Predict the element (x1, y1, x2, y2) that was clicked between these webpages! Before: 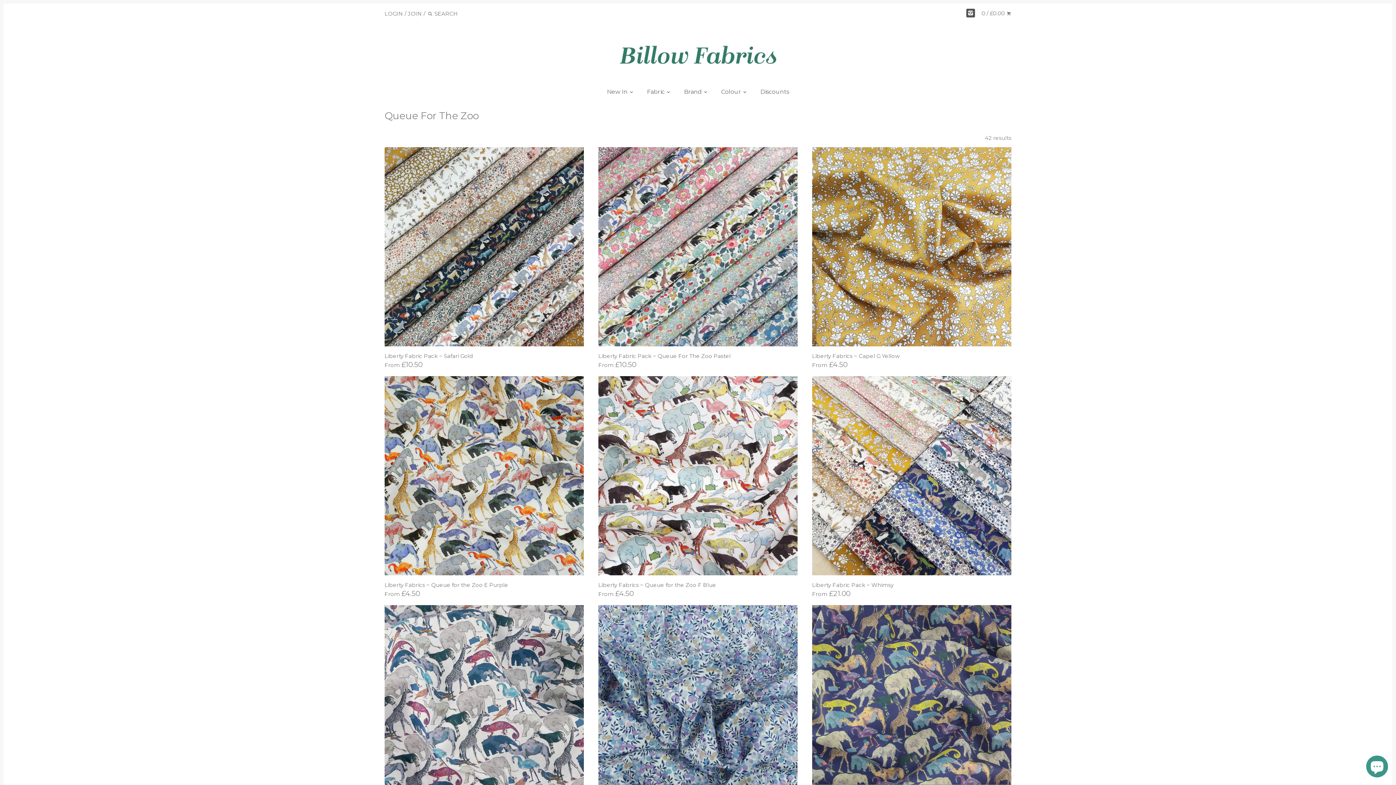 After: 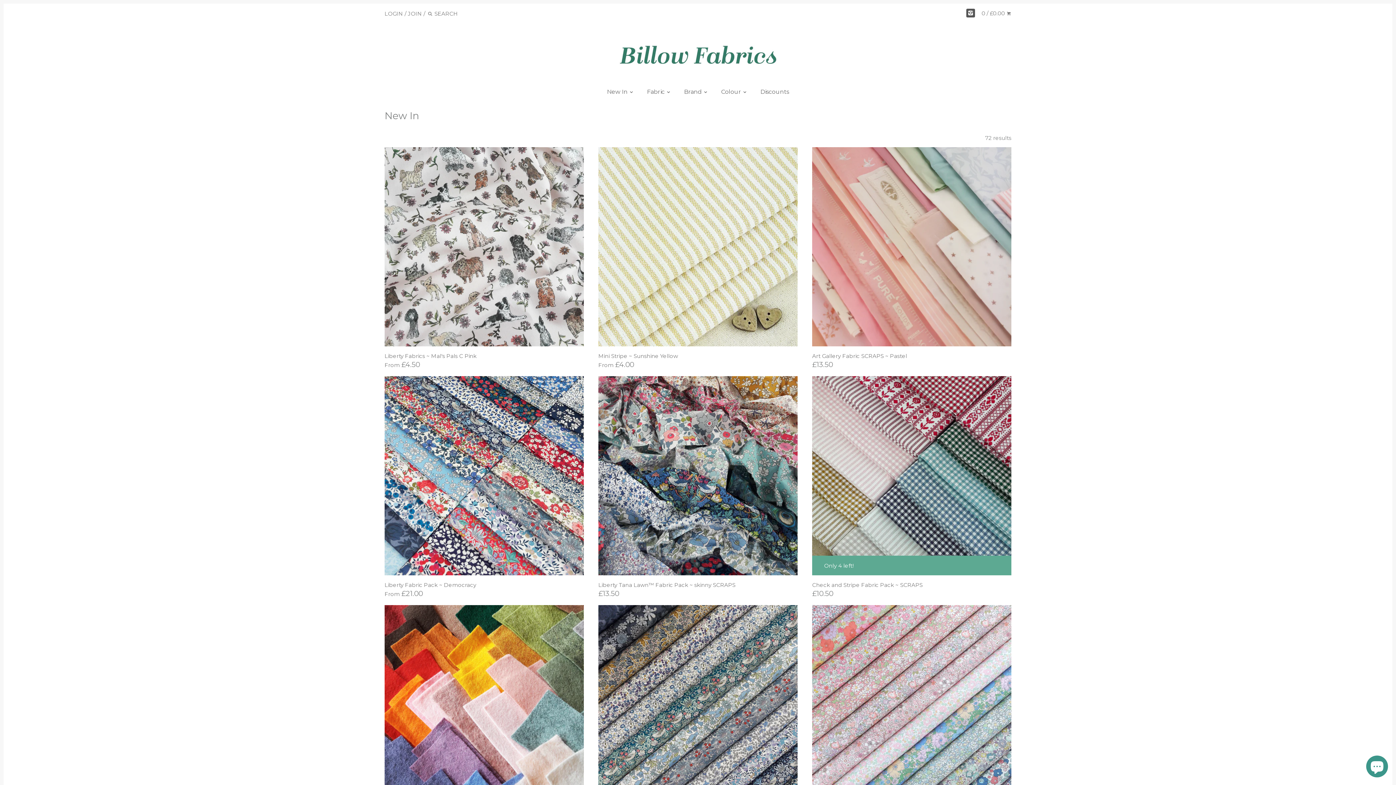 Action: bbox: (601, 85, 639, 100) label: New In 